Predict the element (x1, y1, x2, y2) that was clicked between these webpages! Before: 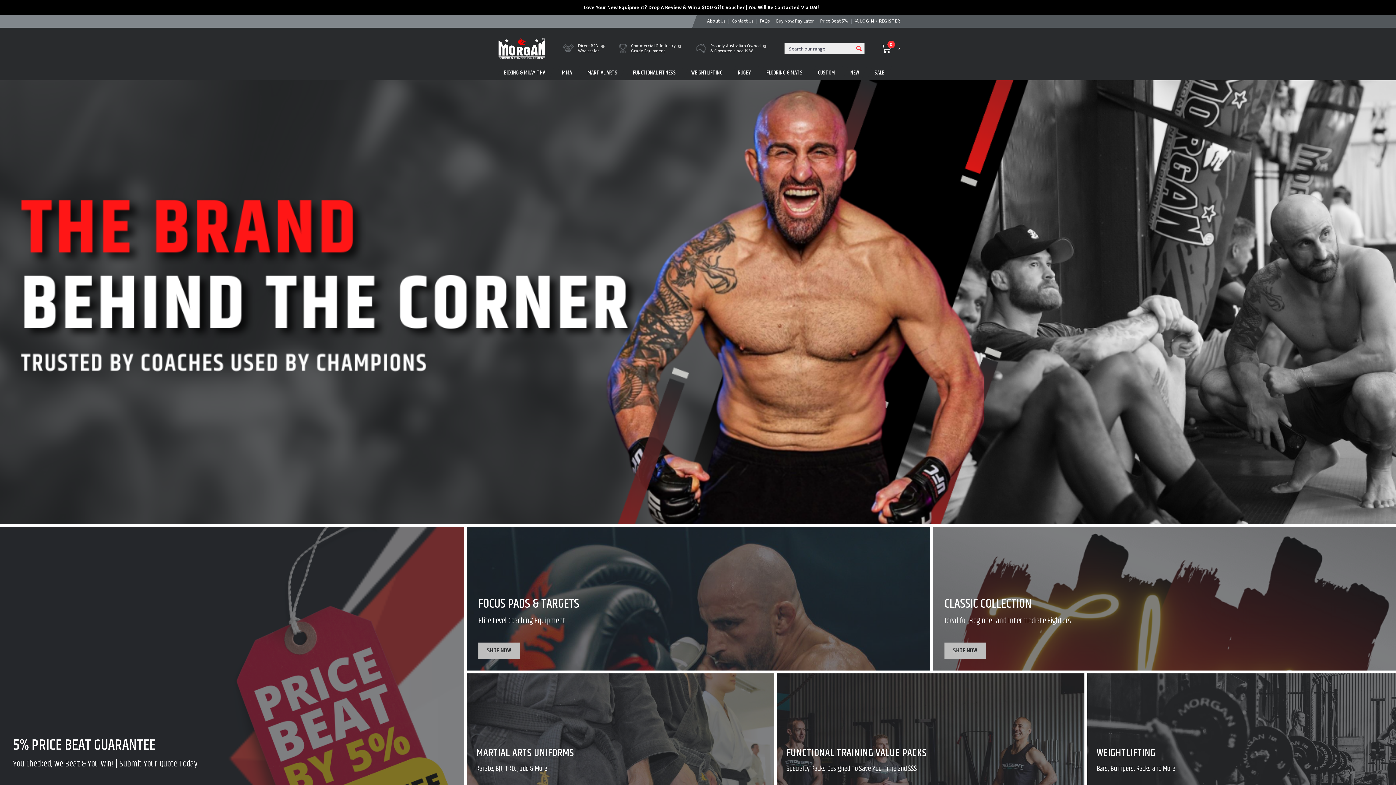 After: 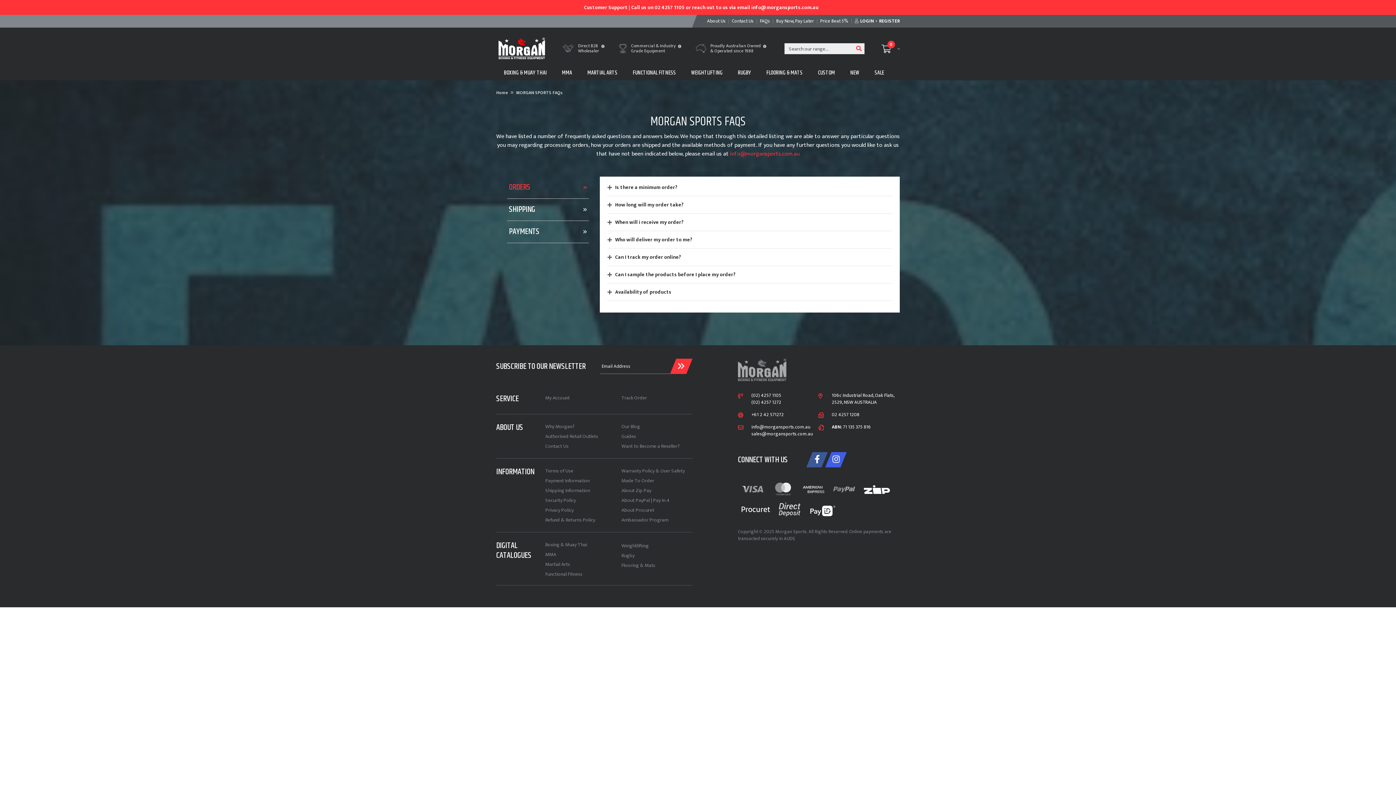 Action: label: FAQs bbox: (756, 14, 773, 27)